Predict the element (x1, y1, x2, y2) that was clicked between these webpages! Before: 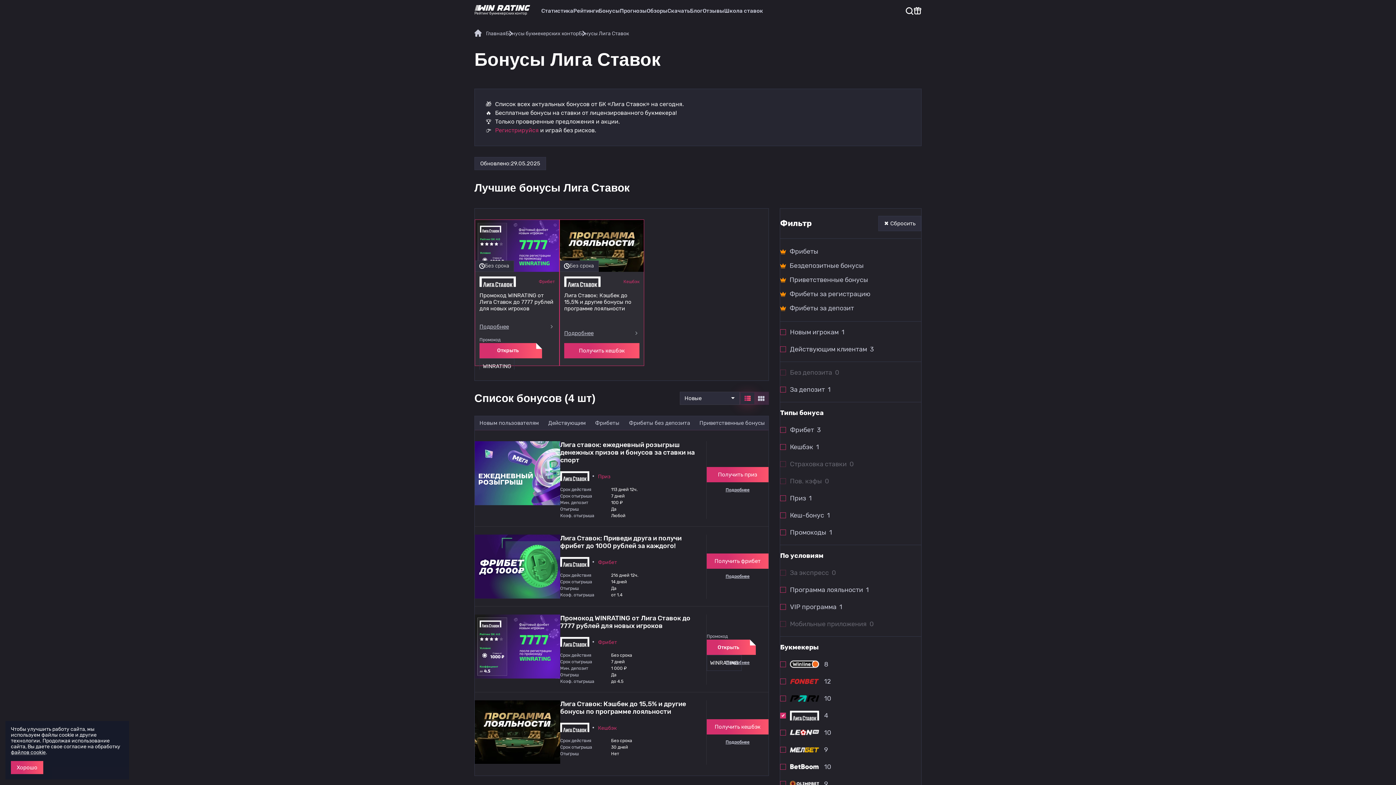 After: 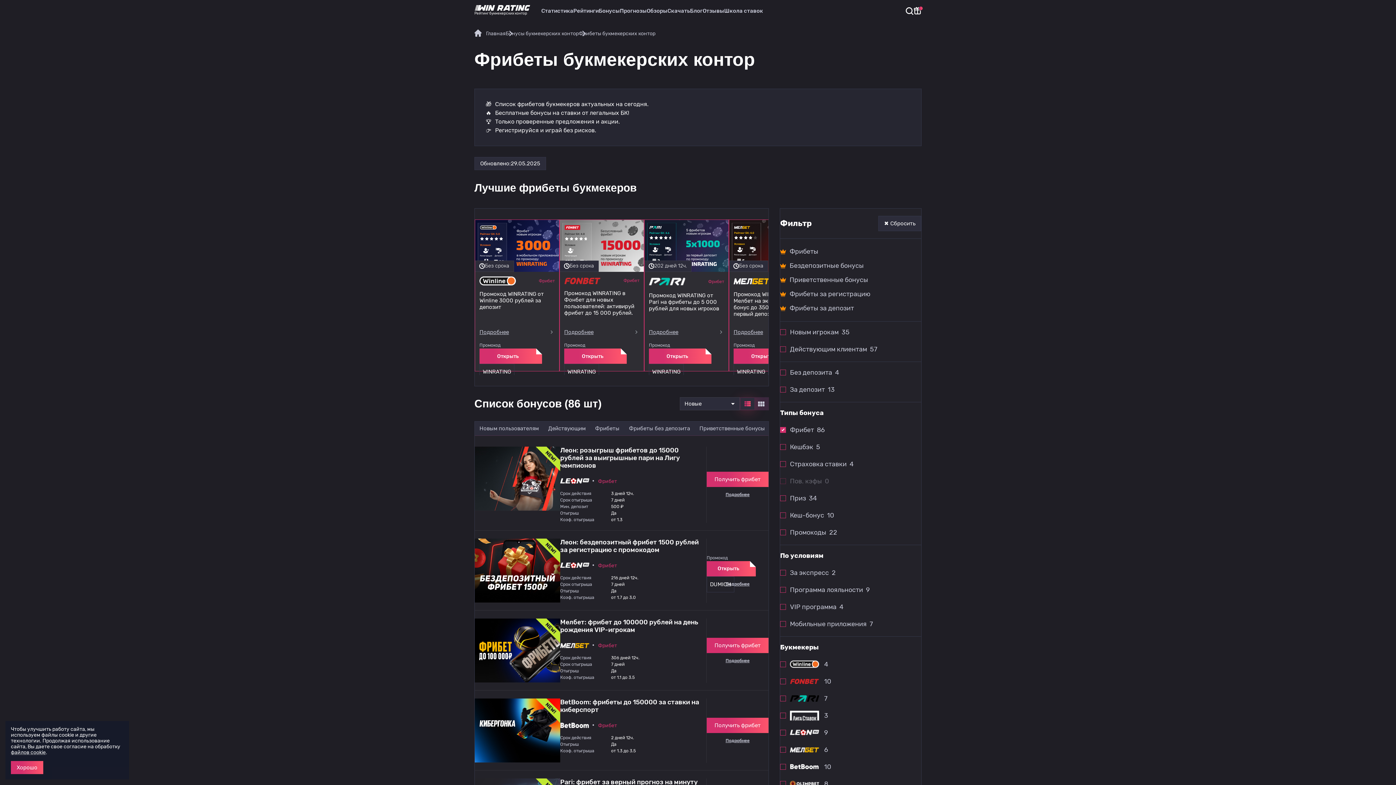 Action: label: Фрибеты bbox: (780, 244, 818, 258)